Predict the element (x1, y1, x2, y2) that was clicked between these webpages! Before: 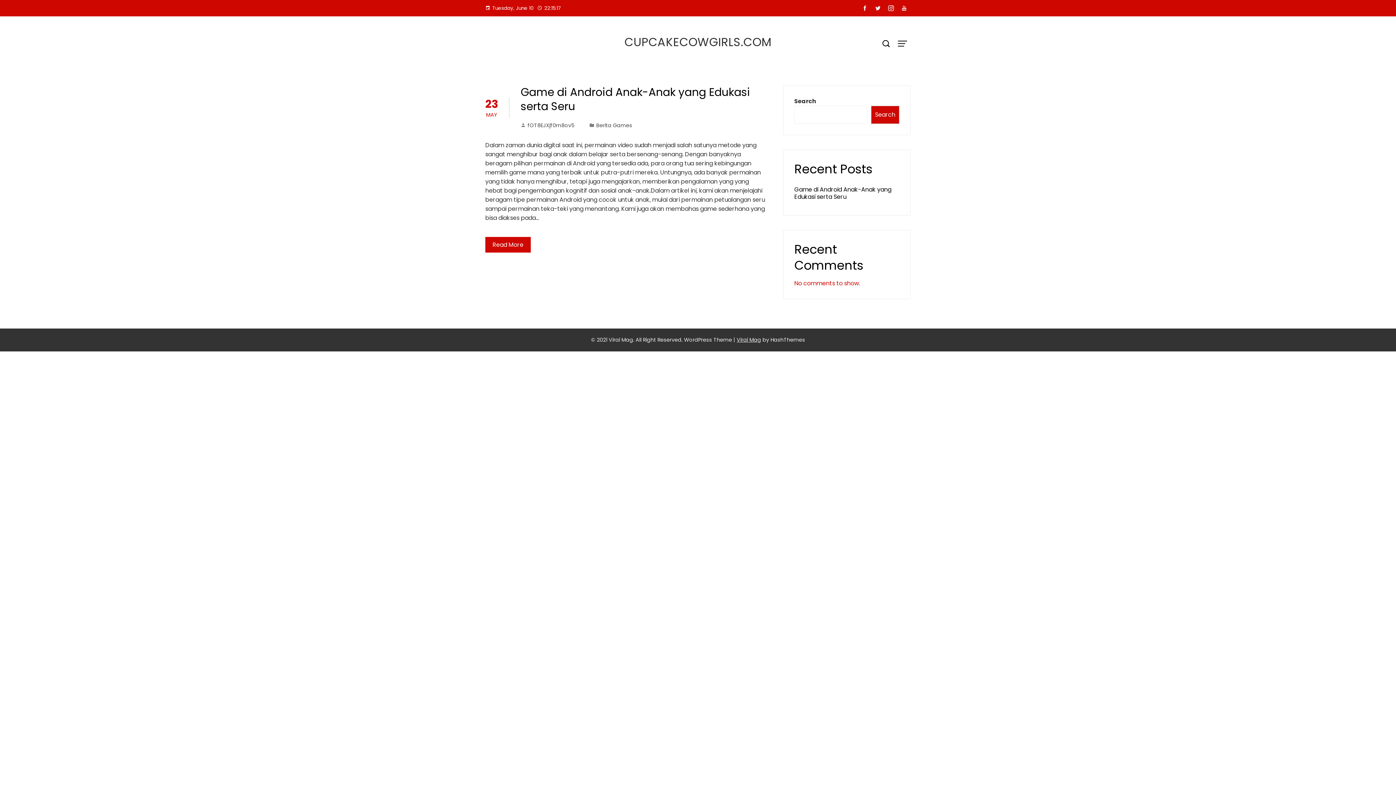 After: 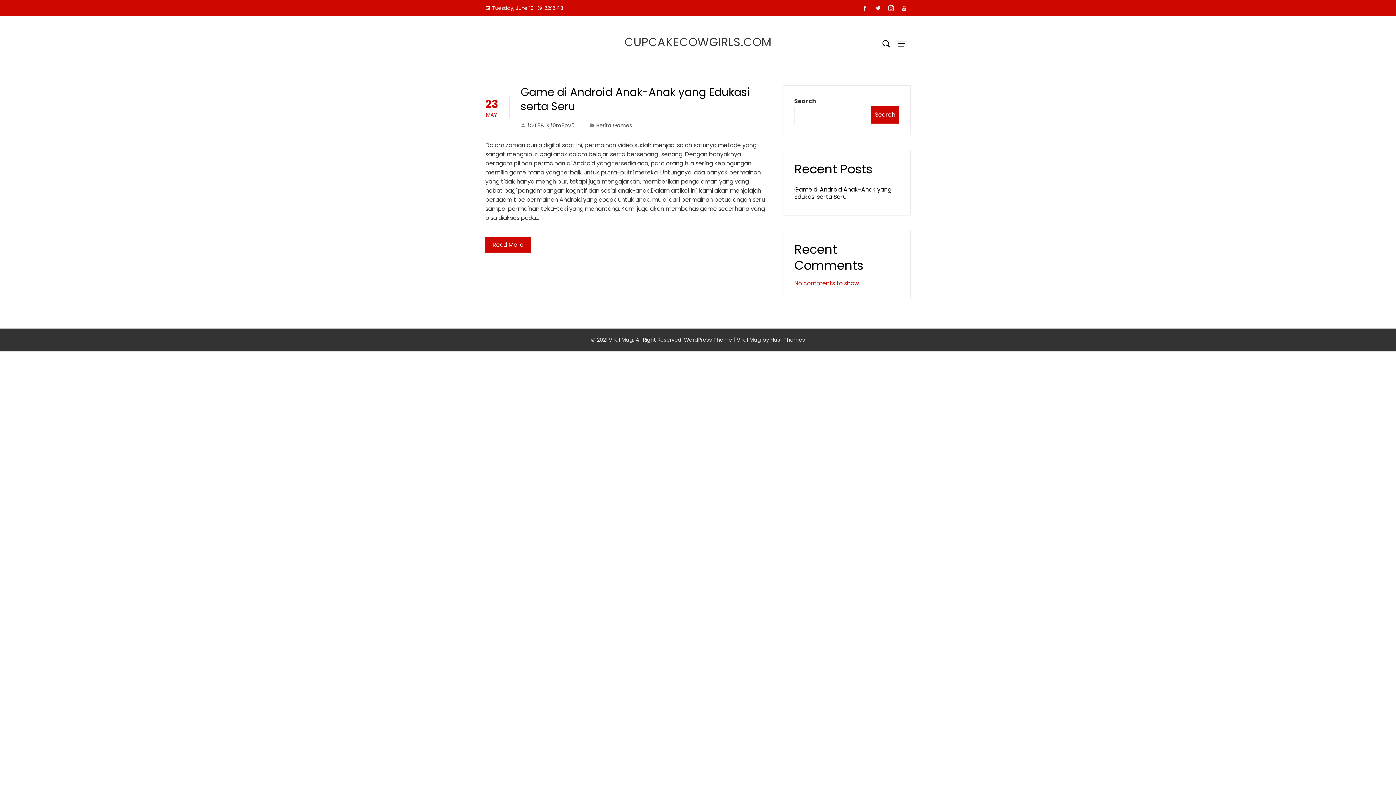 Action: bbox: (624, 33, 771, 50) label: CUPCAKECOWGIRLS.COM